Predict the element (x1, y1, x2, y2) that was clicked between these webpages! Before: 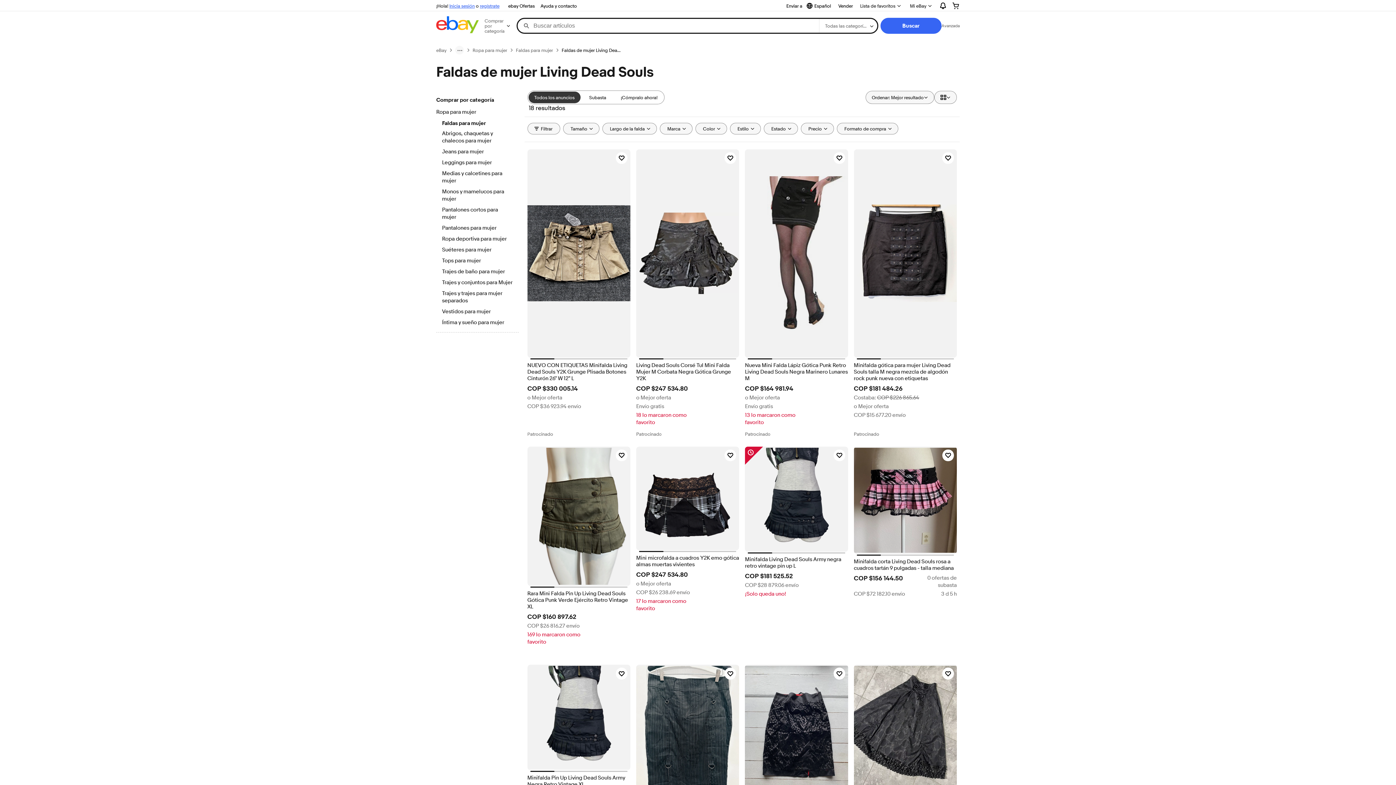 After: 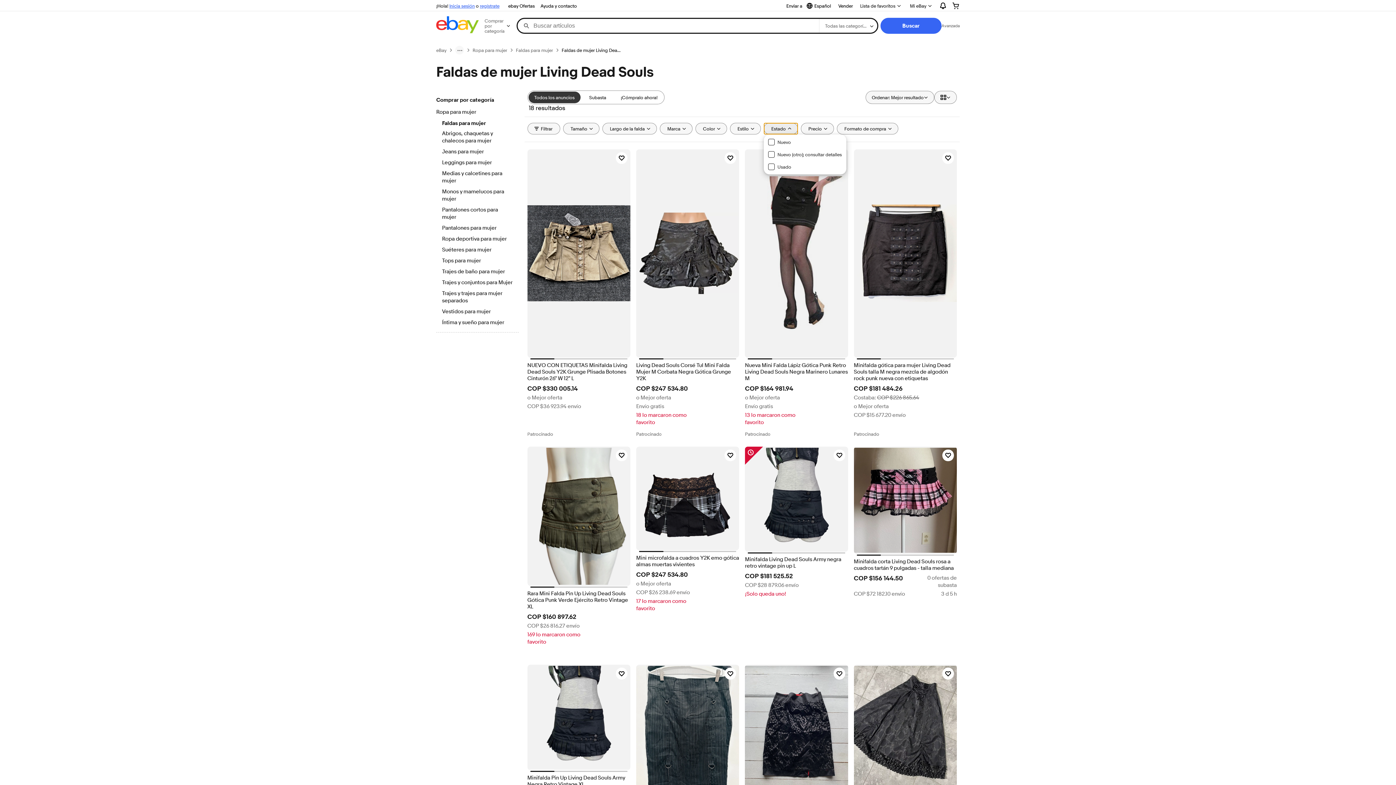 Action: label: Estado bbox: (763, 122, 798, 134)